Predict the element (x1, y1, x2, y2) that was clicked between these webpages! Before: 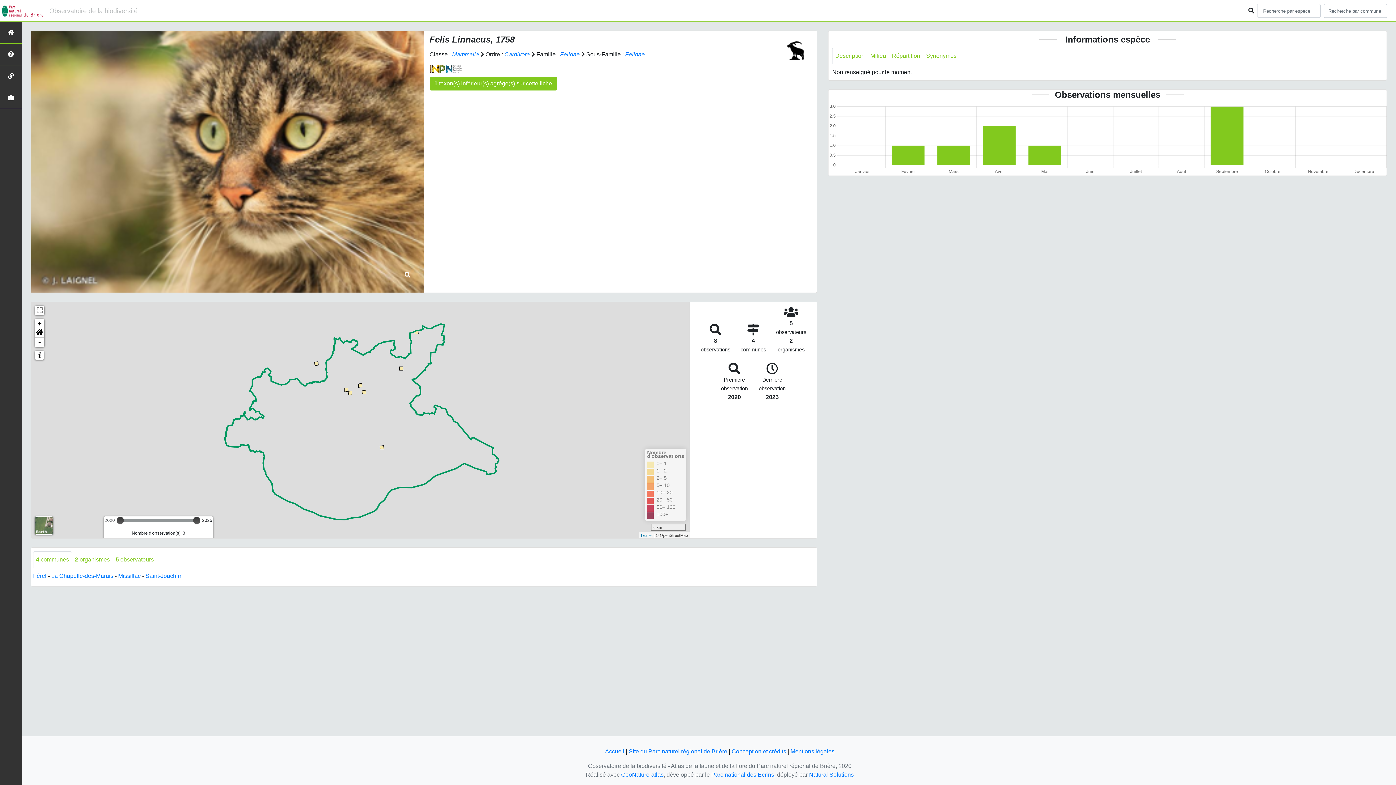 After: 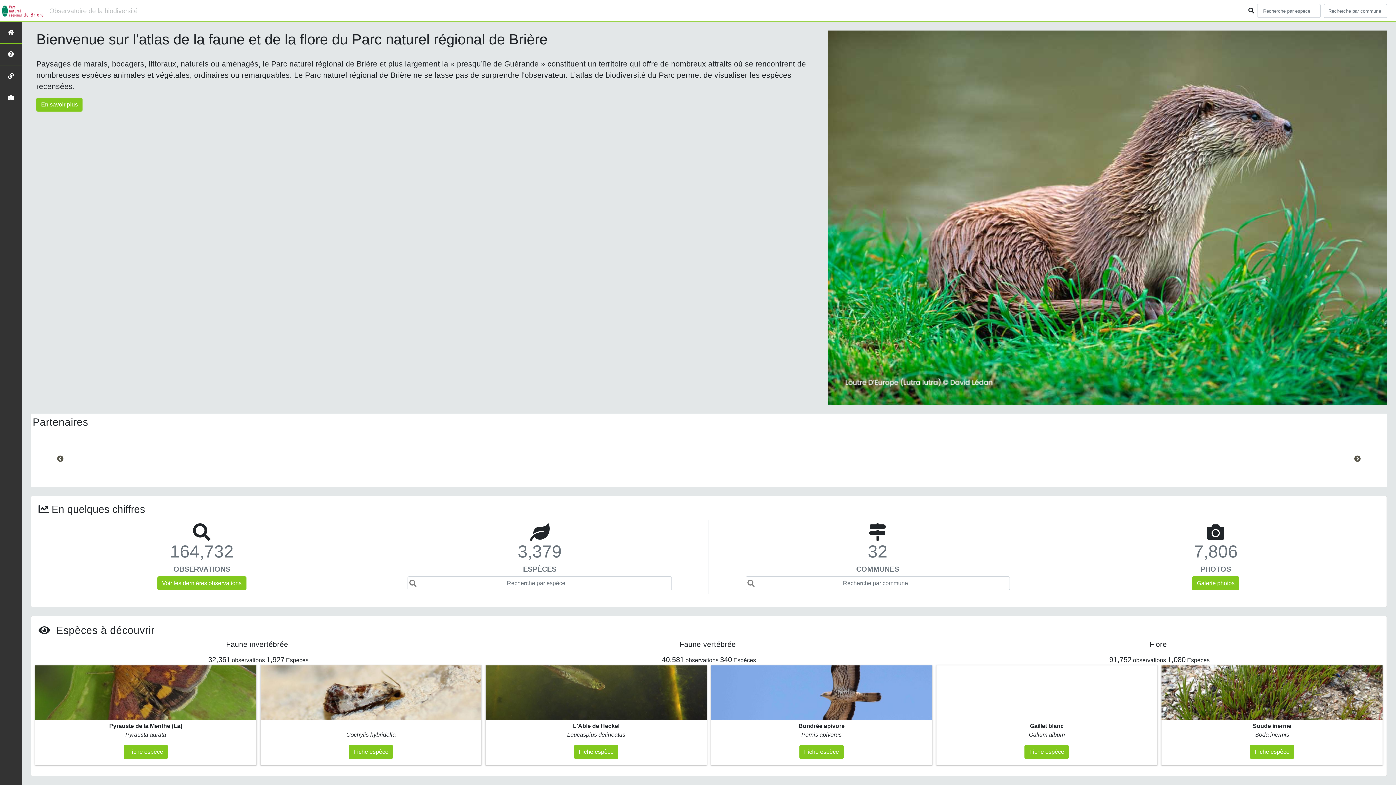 Action: bbox: (5, 3, 43, 18)